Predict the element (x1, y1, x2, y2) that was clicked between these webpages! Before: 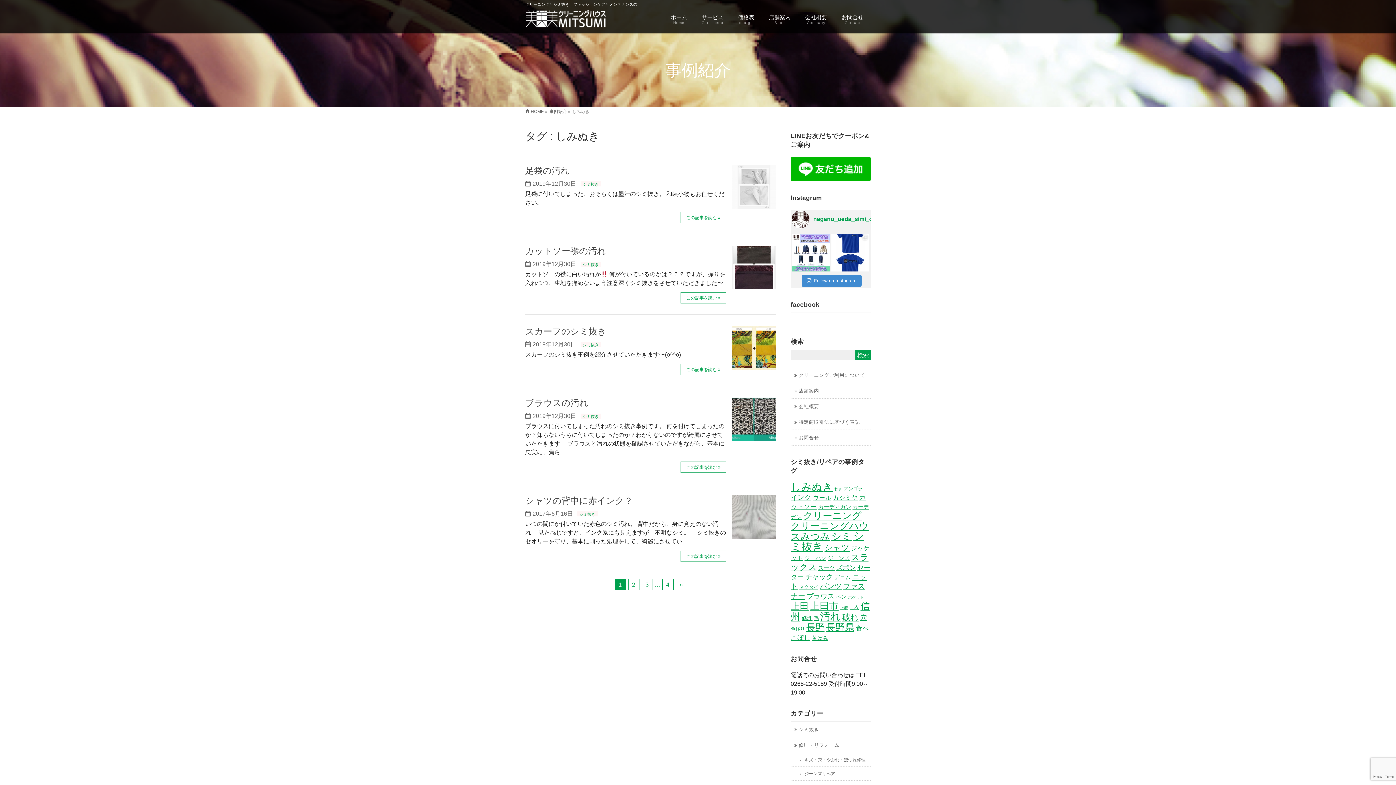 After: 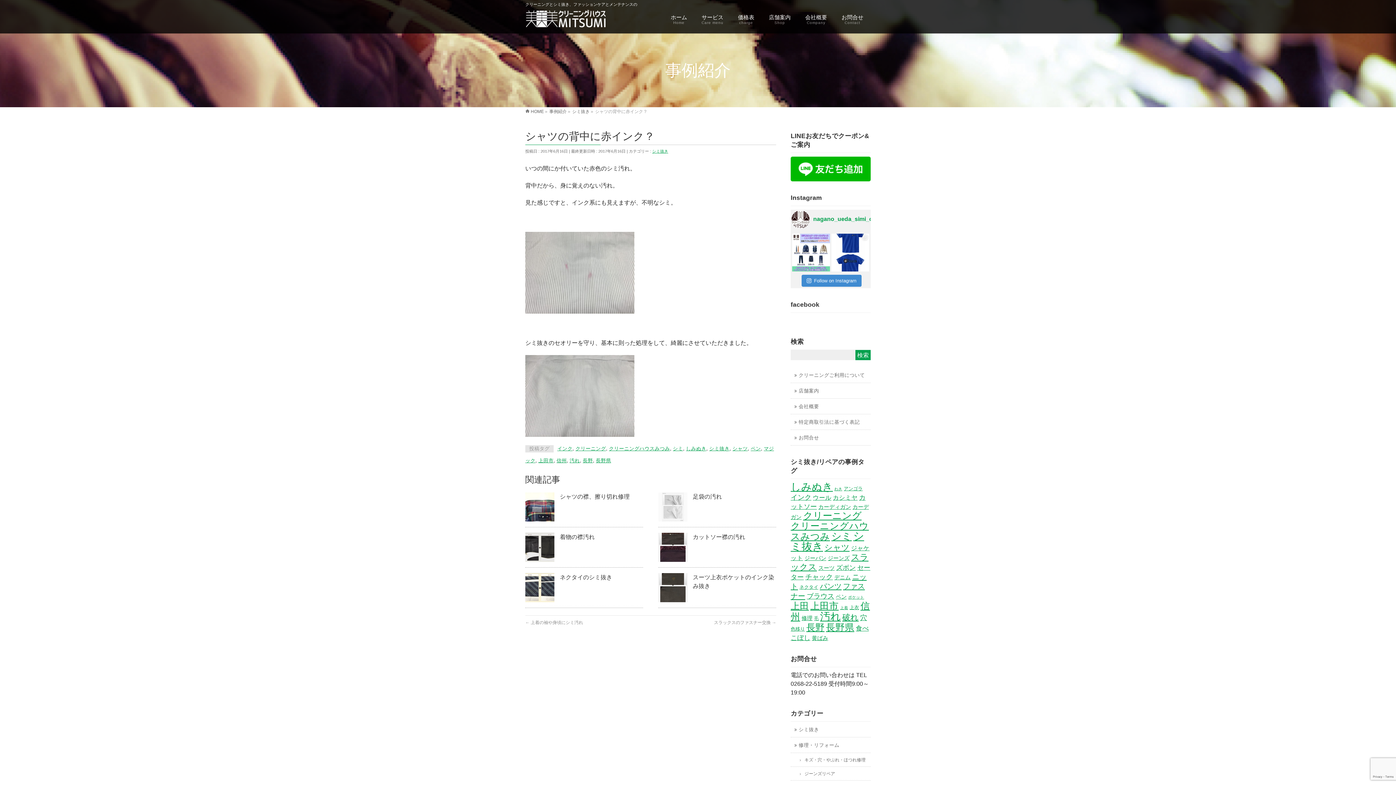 Action: bbox: (732, 531, 776, 537)